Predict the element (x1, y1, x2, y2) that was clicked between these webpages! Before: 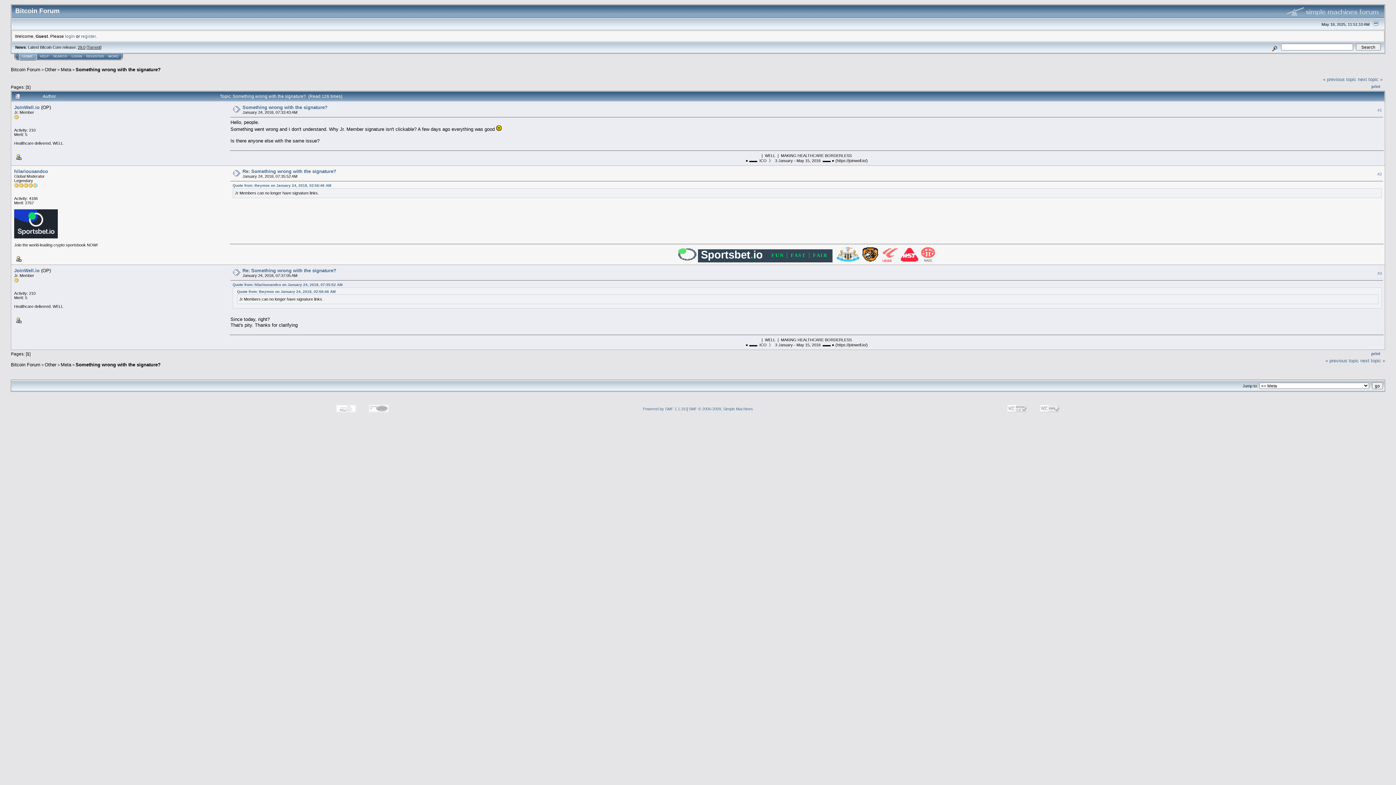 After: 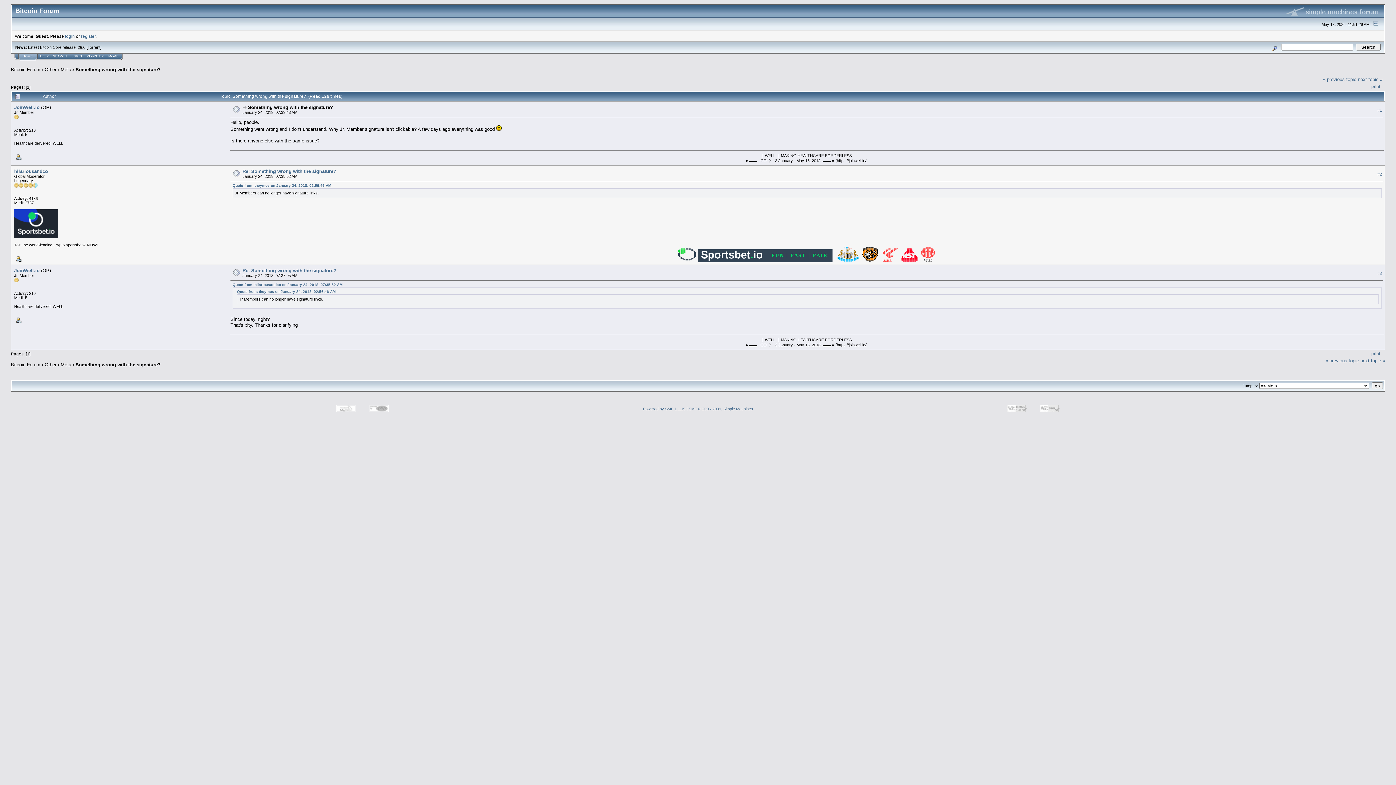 Action: bbox: (242, 104, 327, 110) label: Something wrong with the signature?